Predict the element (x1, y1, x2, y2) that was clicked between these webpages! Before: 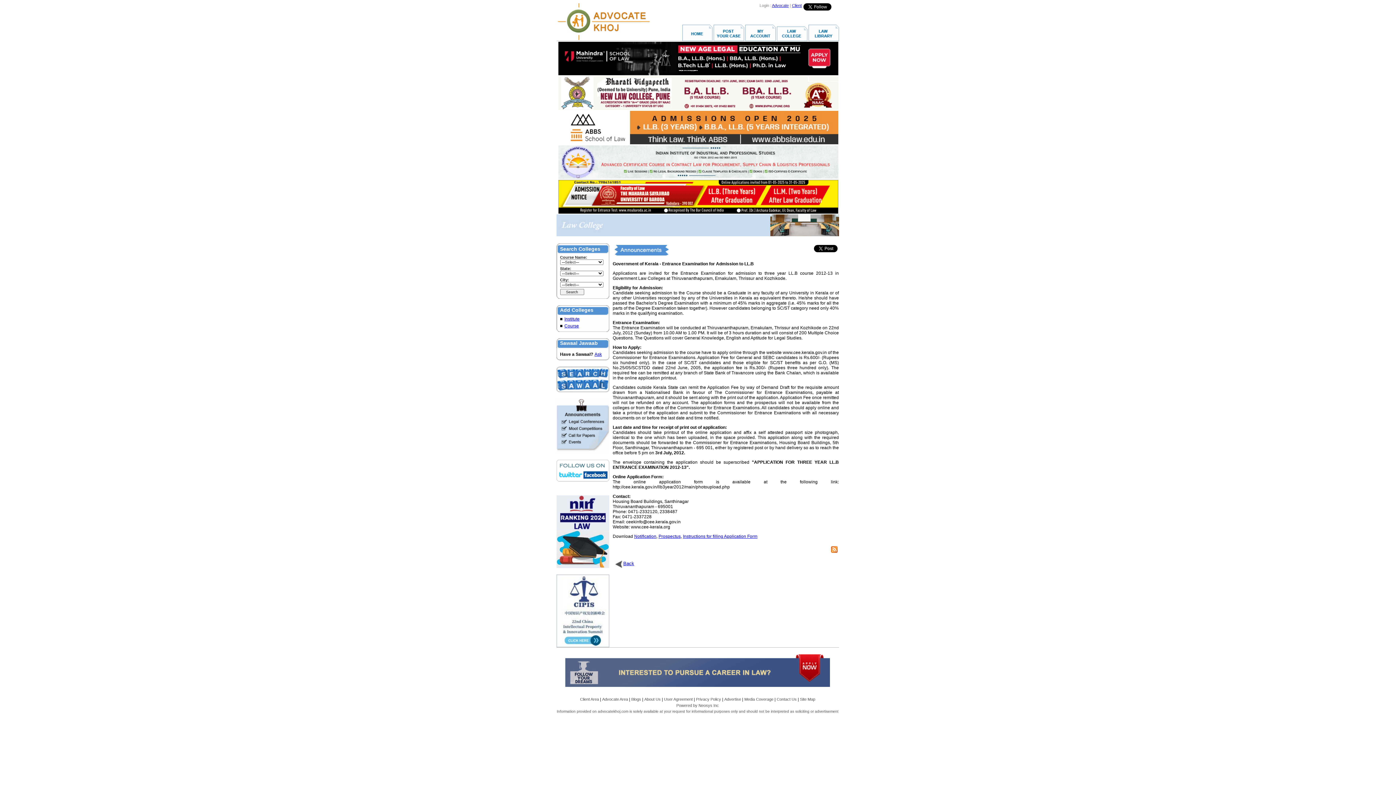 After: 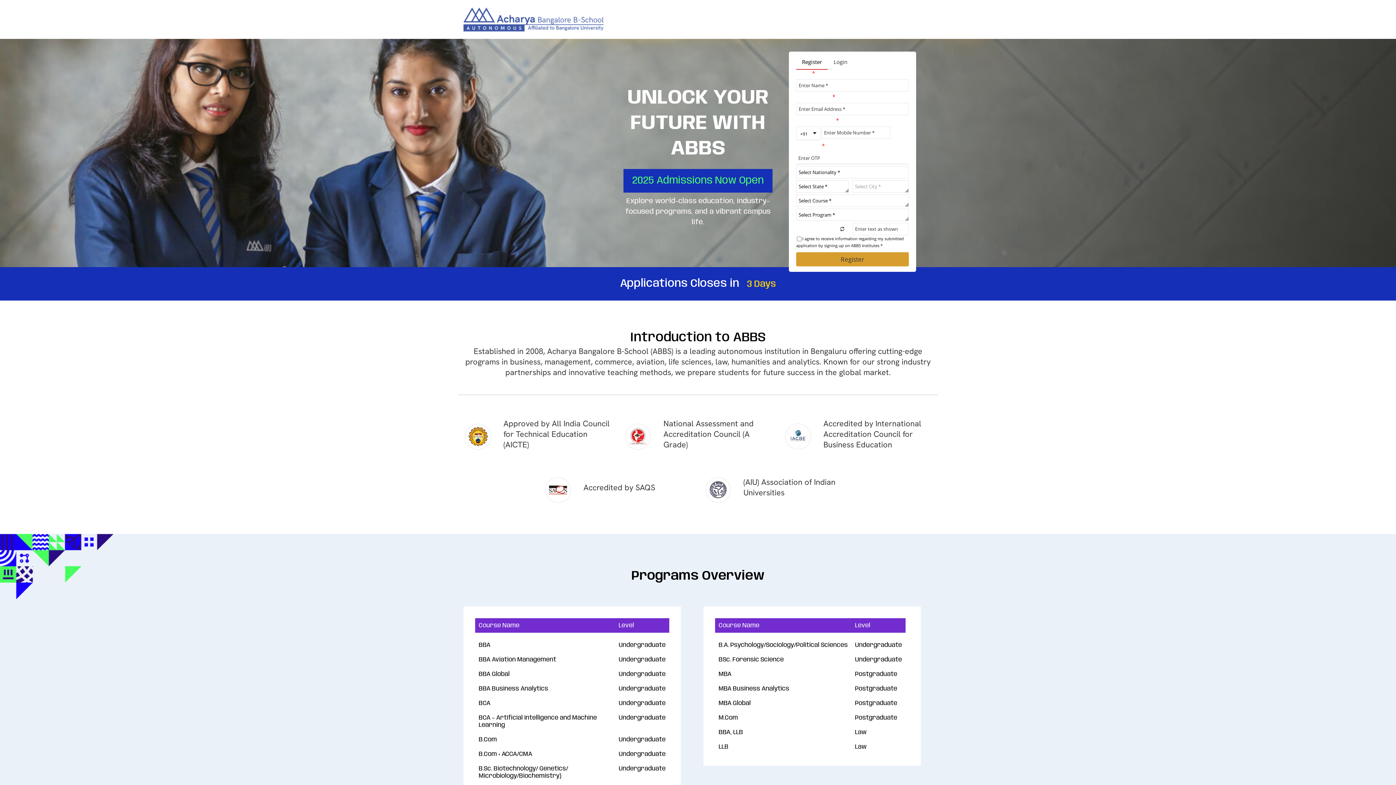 Action: bbox: (558, 139, 838, 145)